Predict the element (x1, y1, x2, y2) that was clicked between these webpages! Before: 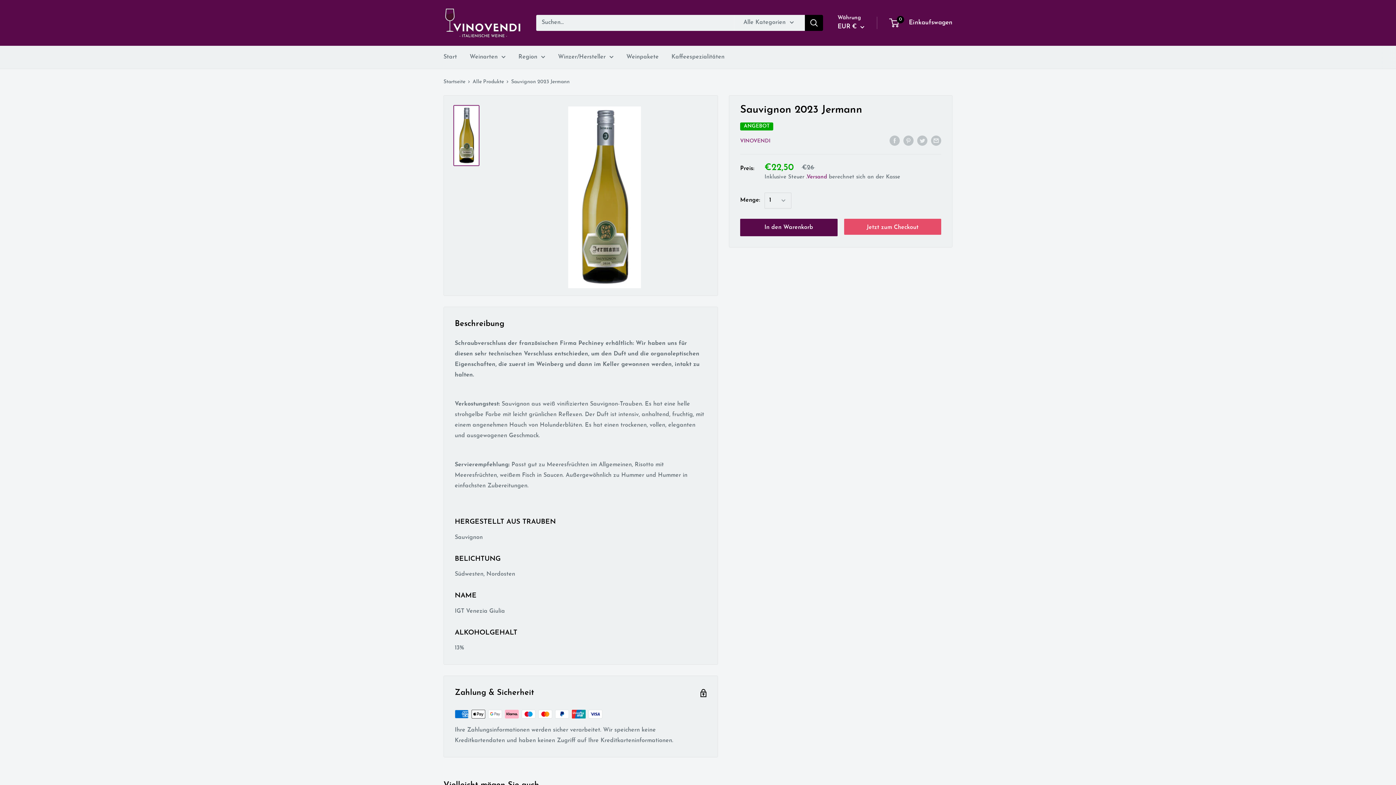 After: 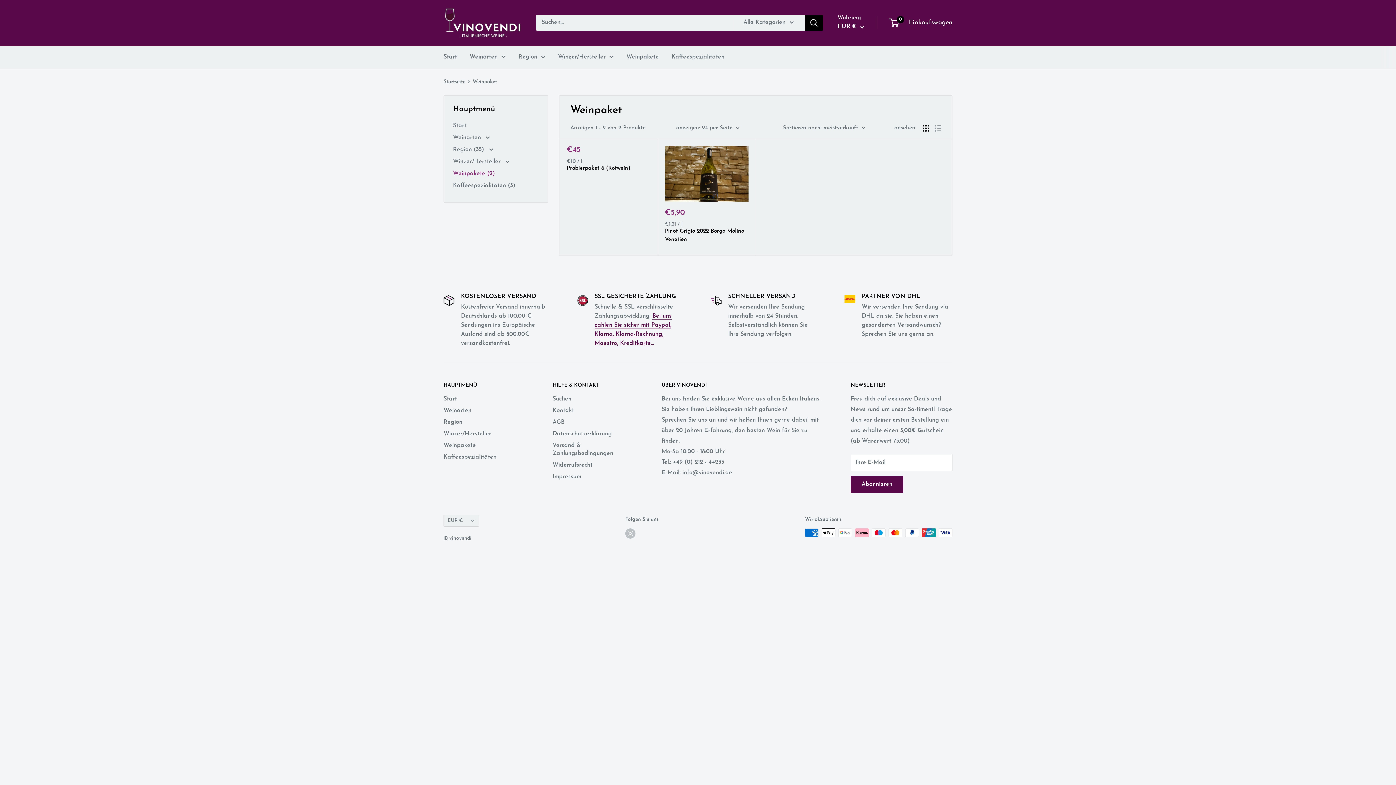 Action: label: Weinpakete bbox: (626, 51, 658, 62)